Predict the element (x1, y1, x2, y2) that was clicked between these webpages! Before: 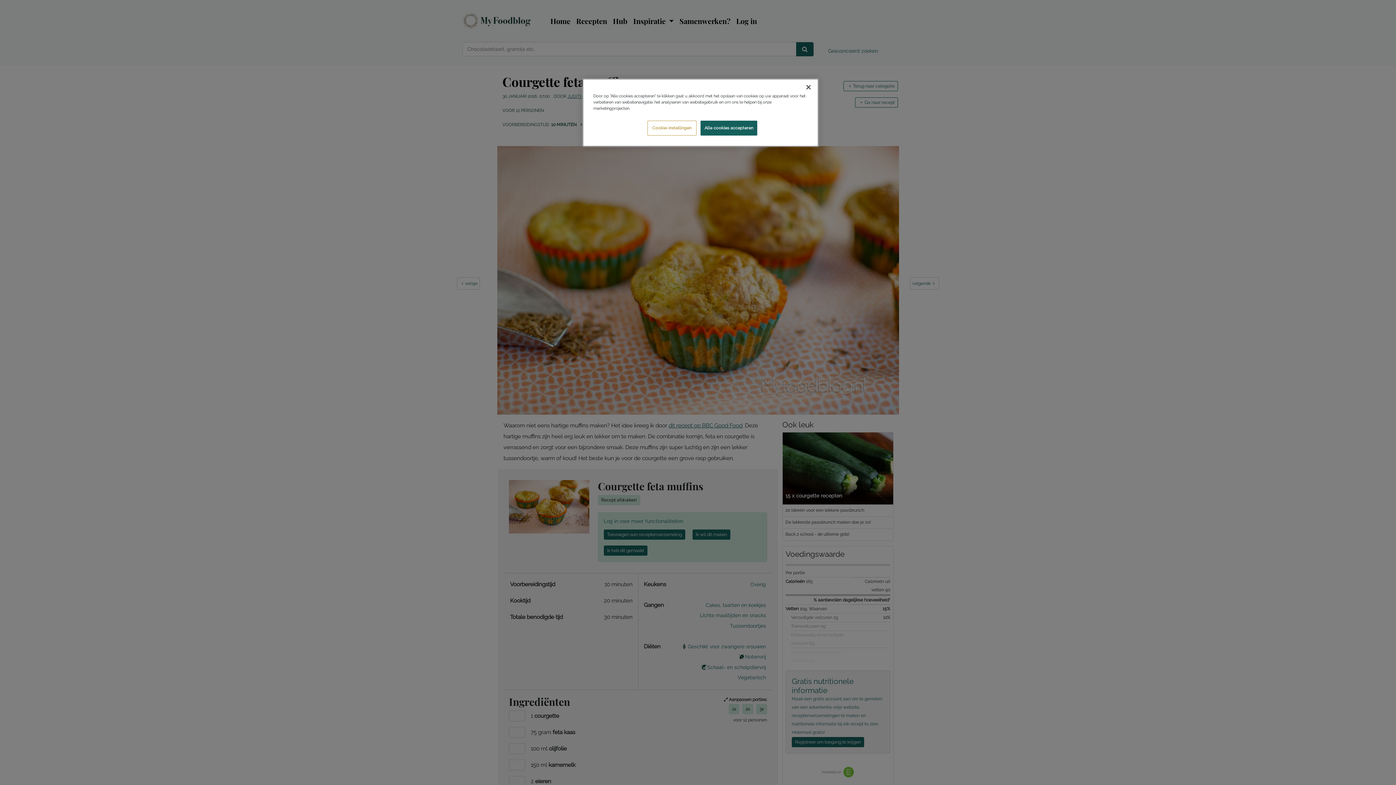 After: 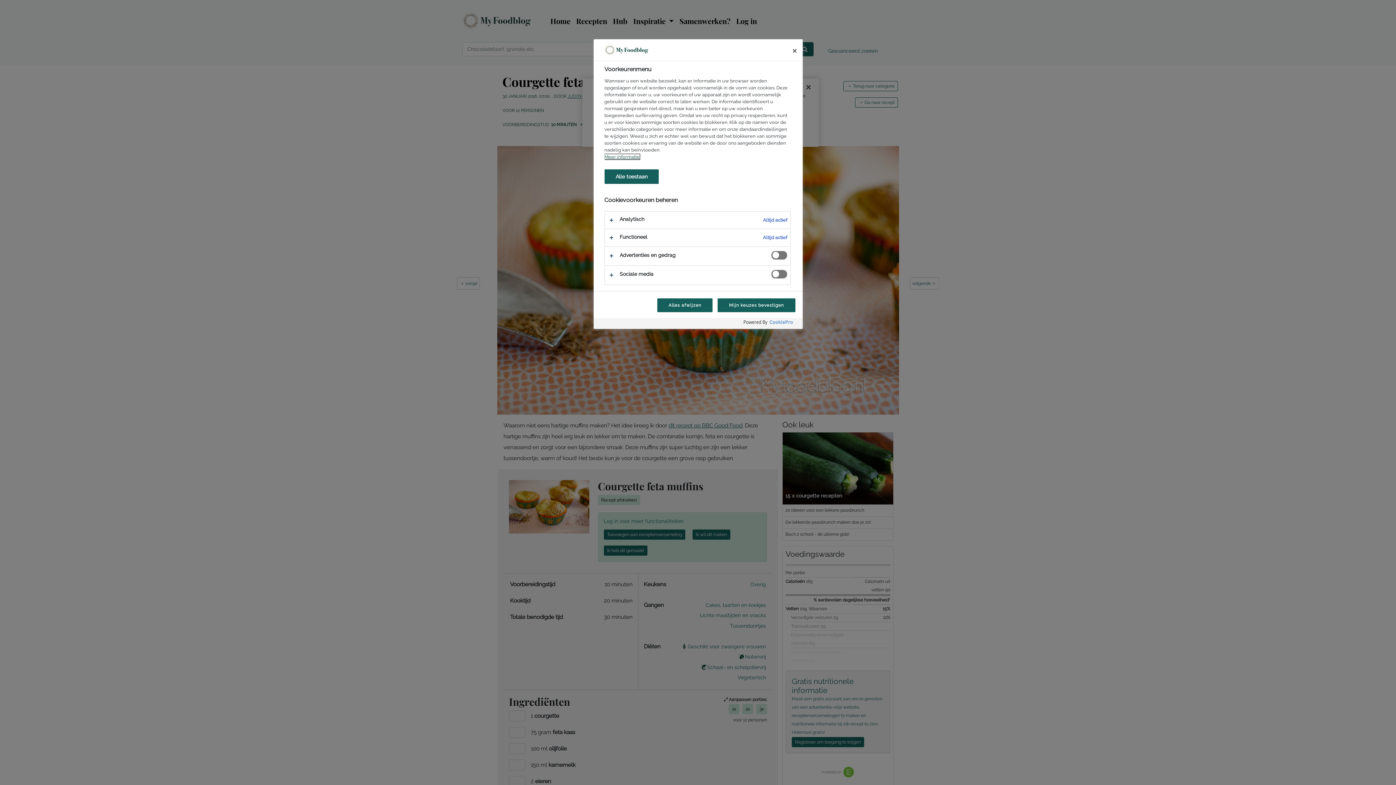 Action: bbox: (647, 120, 696, 135) label: Cookie-instellingen